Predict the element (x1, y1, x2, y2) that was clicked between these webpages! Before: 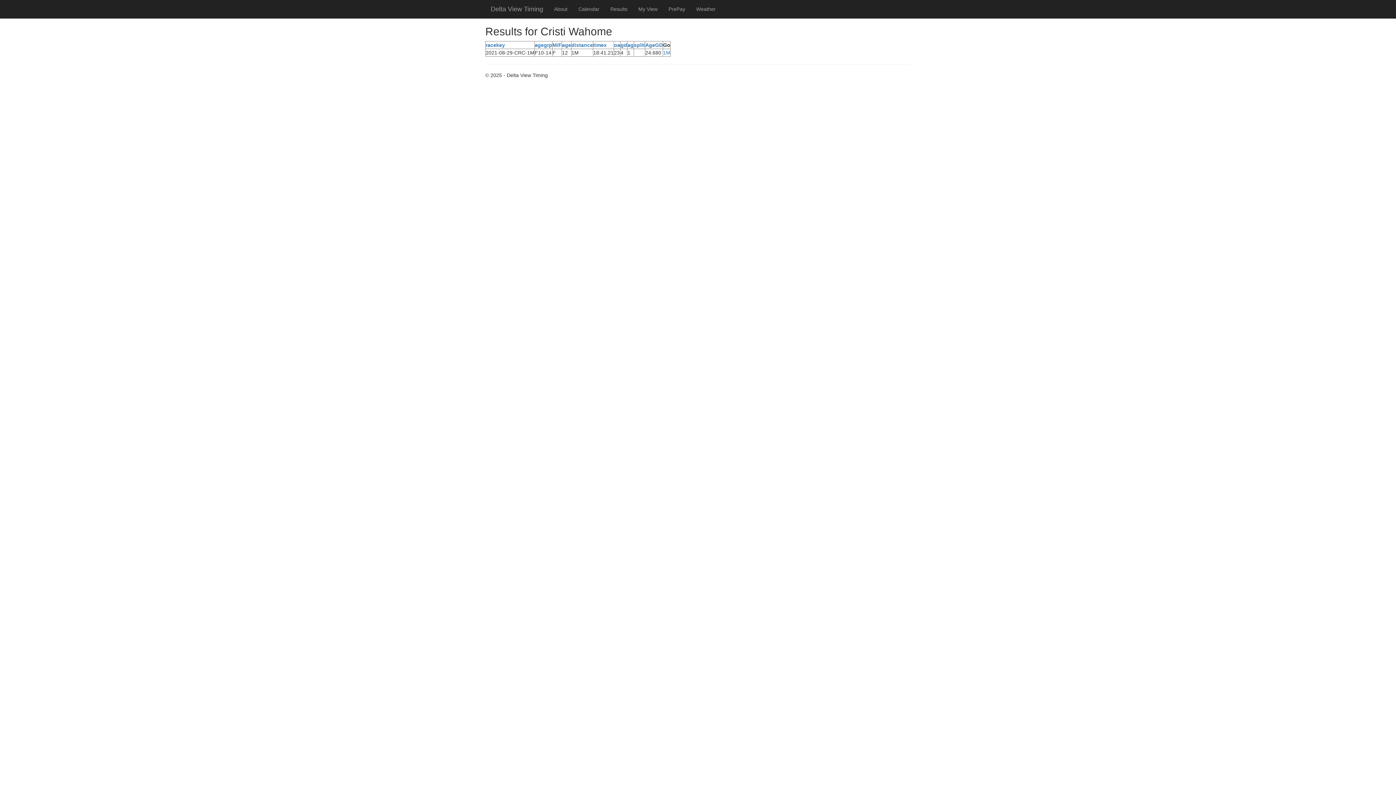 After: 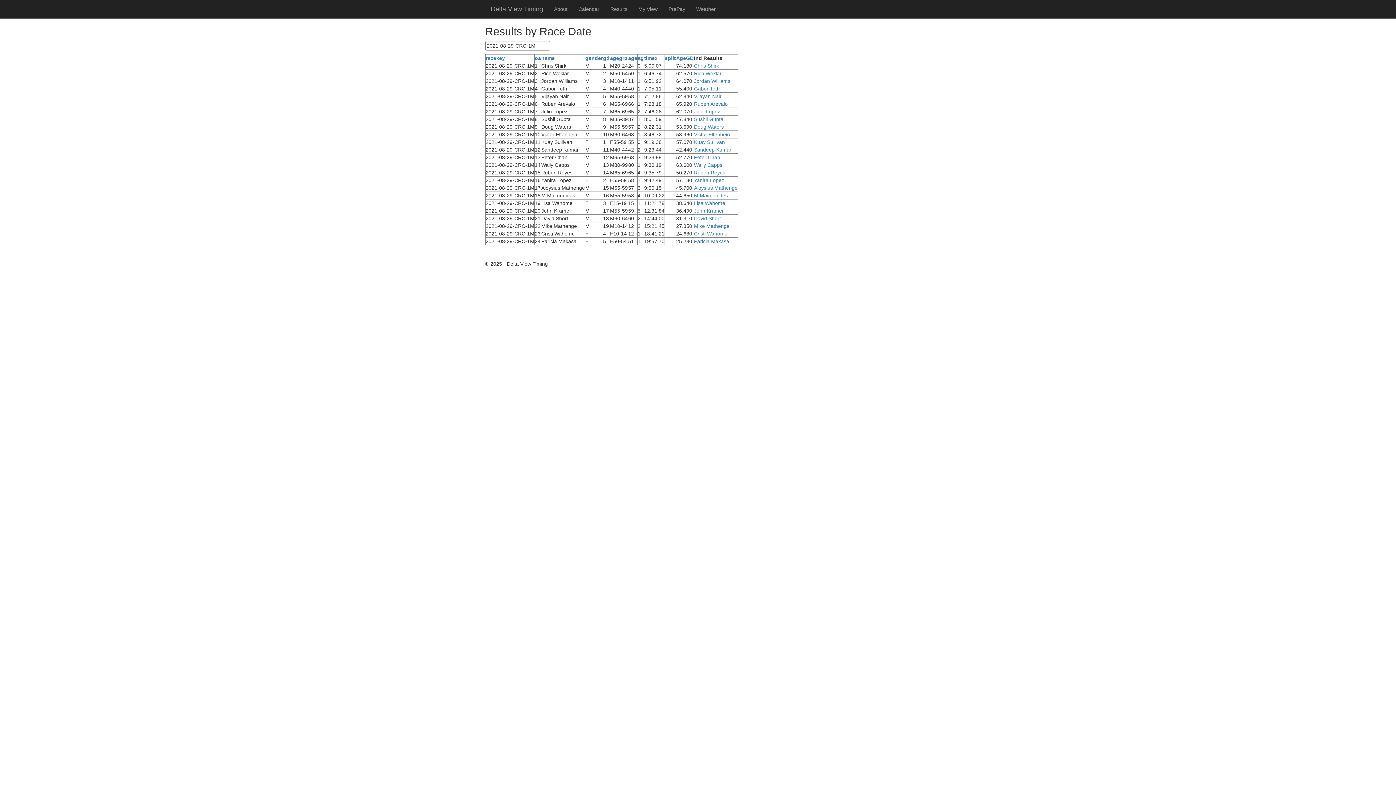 Action: bbox: (663, 49, 670, 55) label: 1M